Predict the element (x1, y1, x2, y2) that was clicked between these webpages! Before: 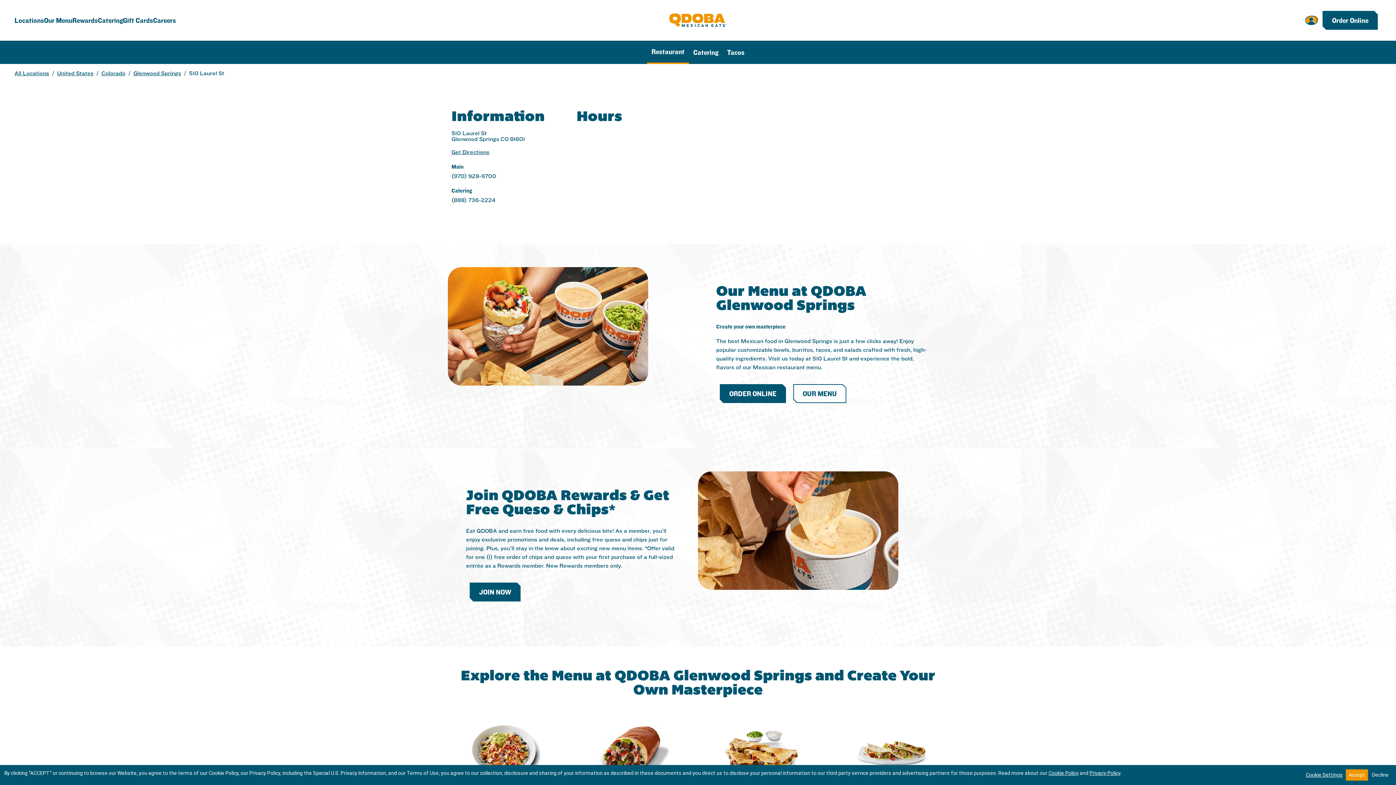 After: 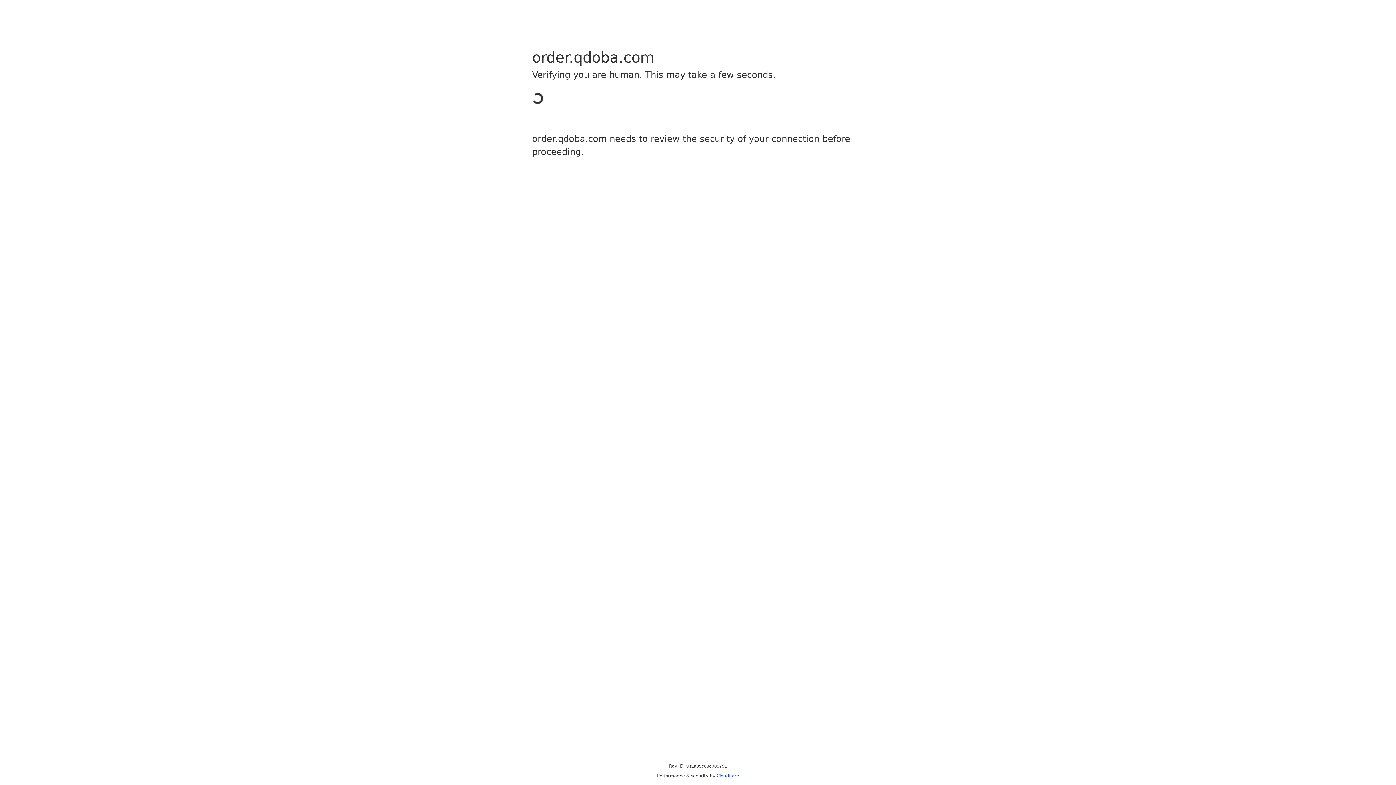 Action: label: Order Online bbox: (1322, 10, 1378, 29)